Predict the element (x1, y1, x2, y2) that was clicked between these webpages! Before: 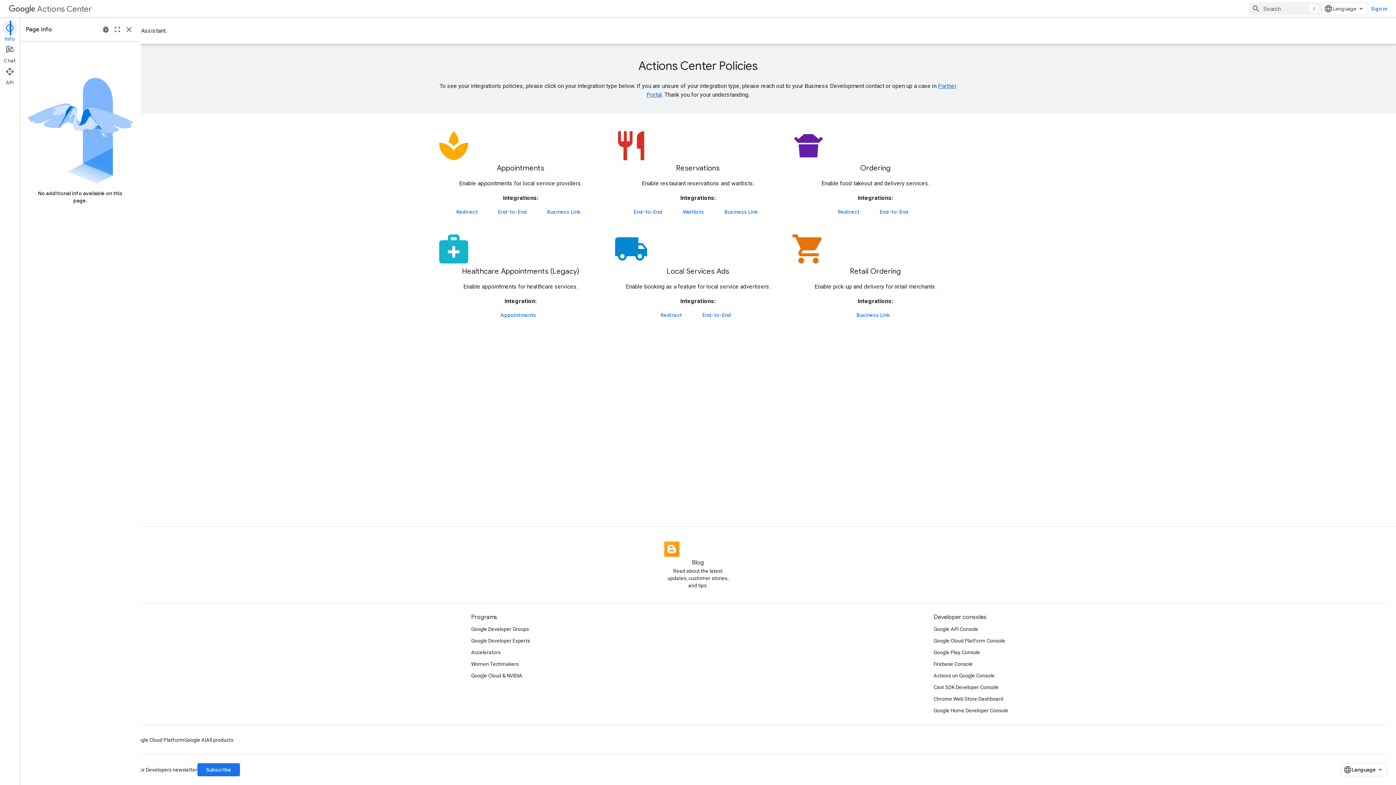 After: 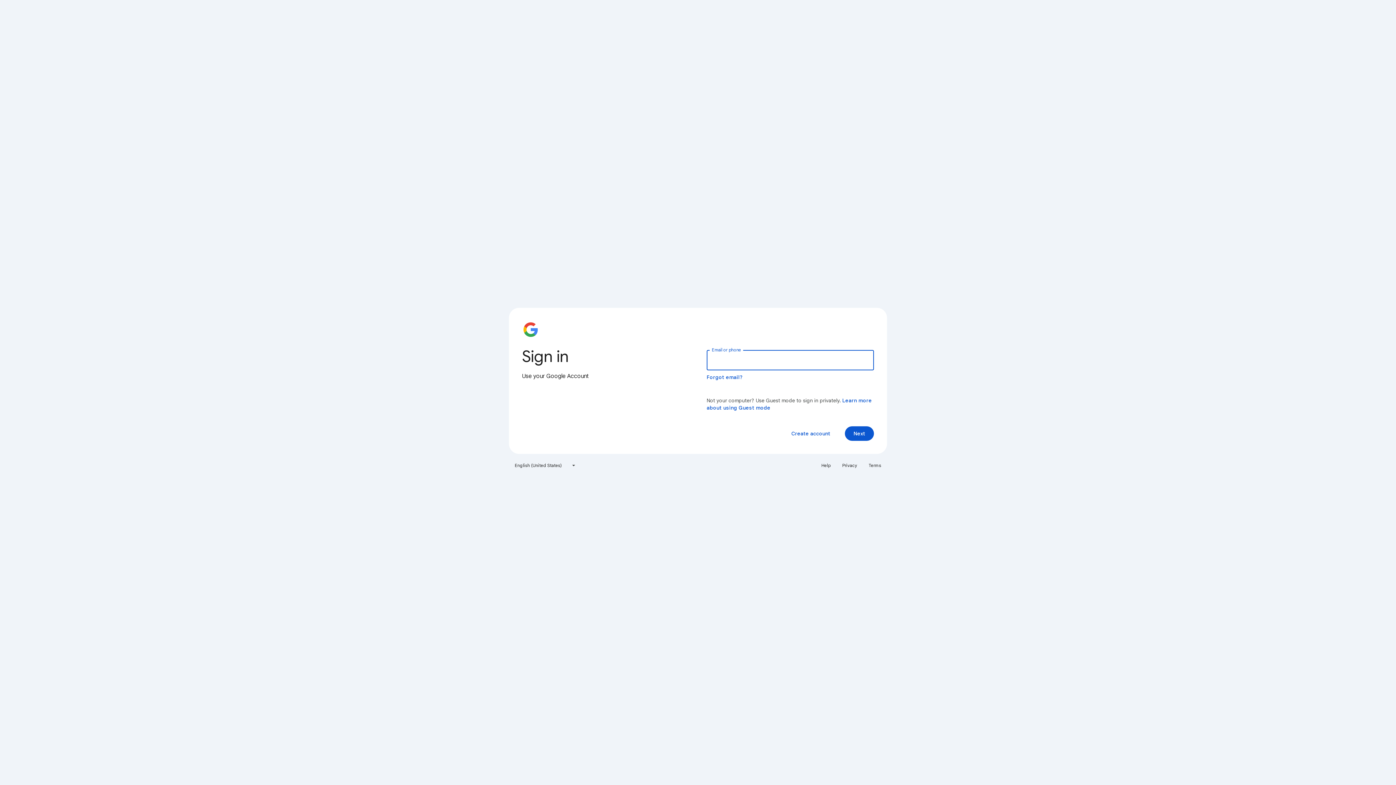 Action: bbox: (933, 658, 973, 670) label: Firebase Console